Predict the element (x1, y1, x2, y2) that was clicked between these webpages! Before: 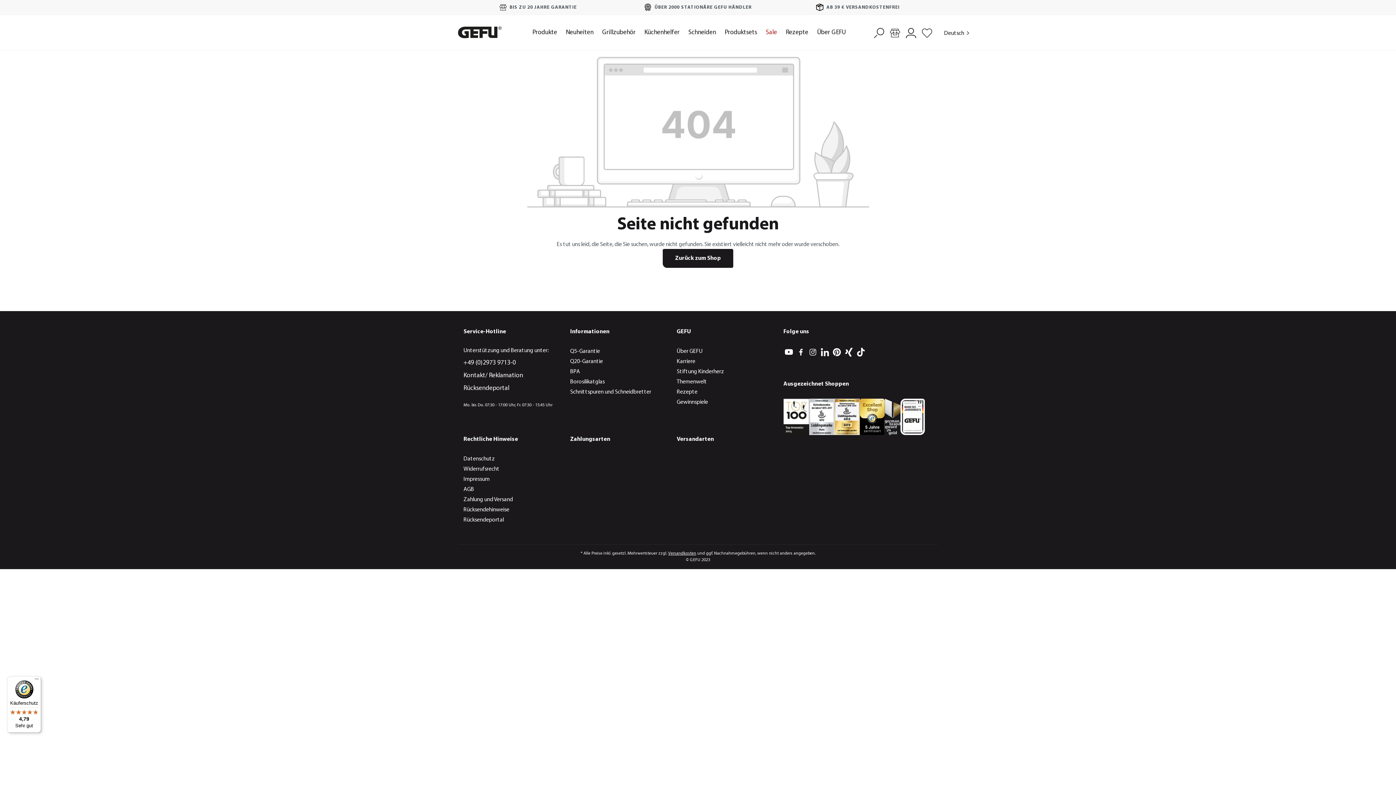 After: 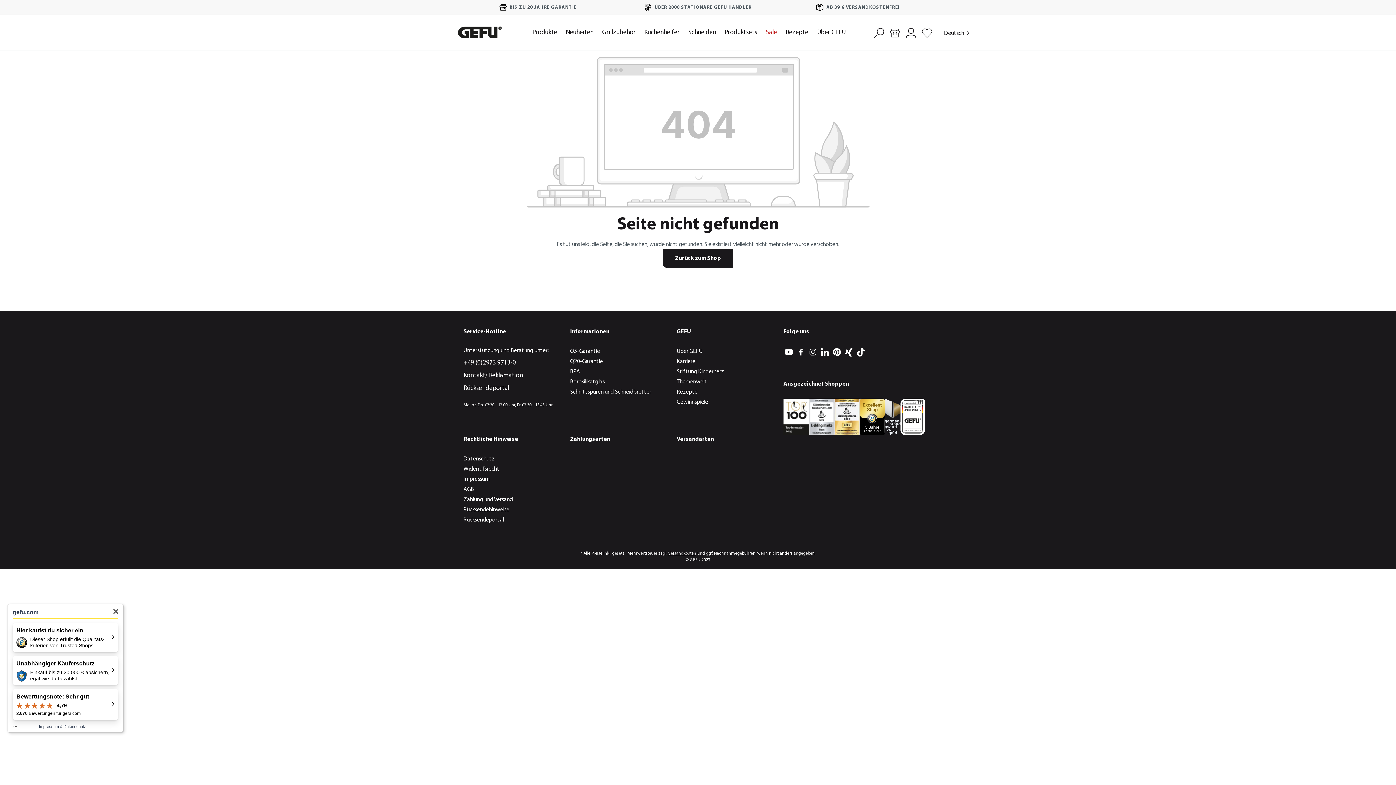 Action: bbox: (7, 676, 41, 733) label: Käuferschutz

4,79

Sehr gut